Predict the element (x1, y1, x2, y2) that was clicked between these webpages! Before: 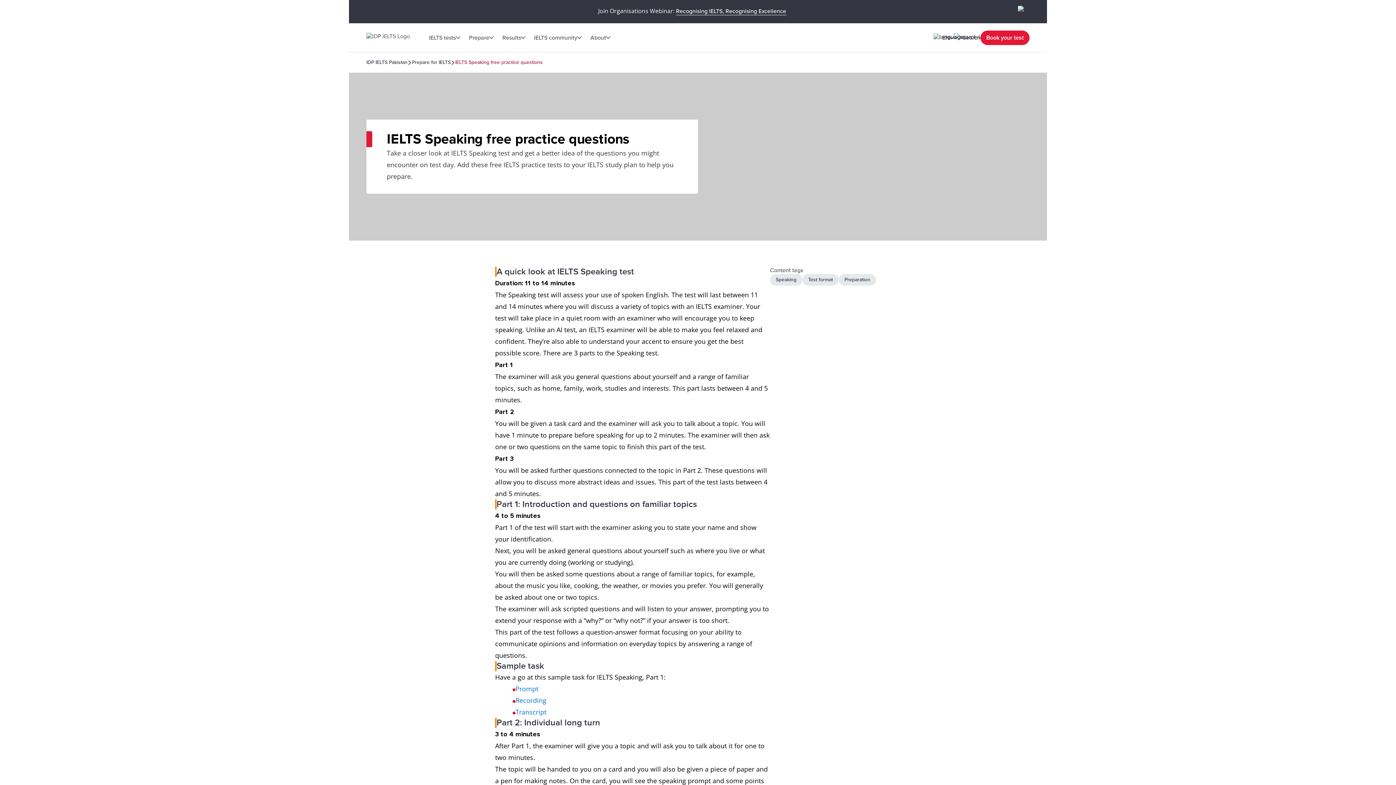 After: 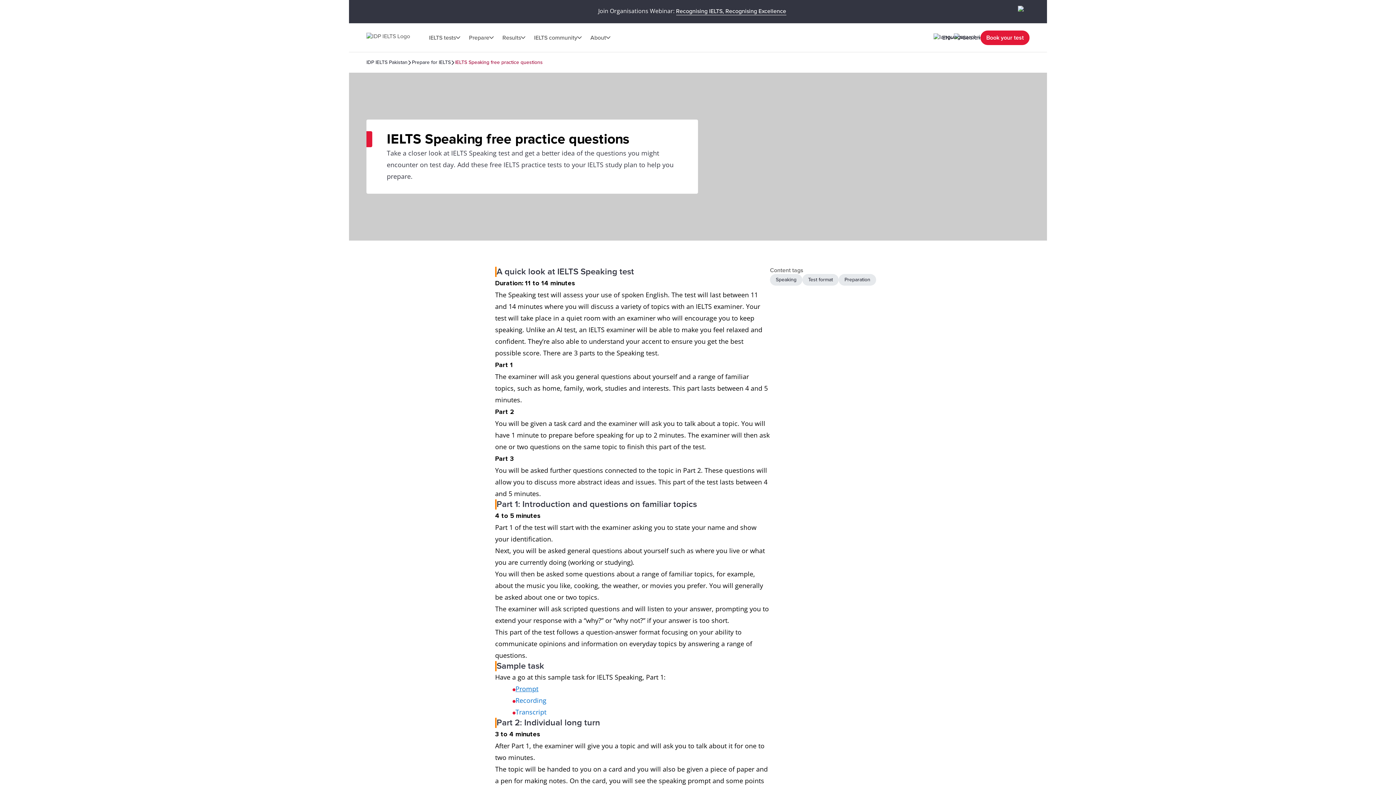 Action: bbox: (515, 684, 538, 693) label: Prompt